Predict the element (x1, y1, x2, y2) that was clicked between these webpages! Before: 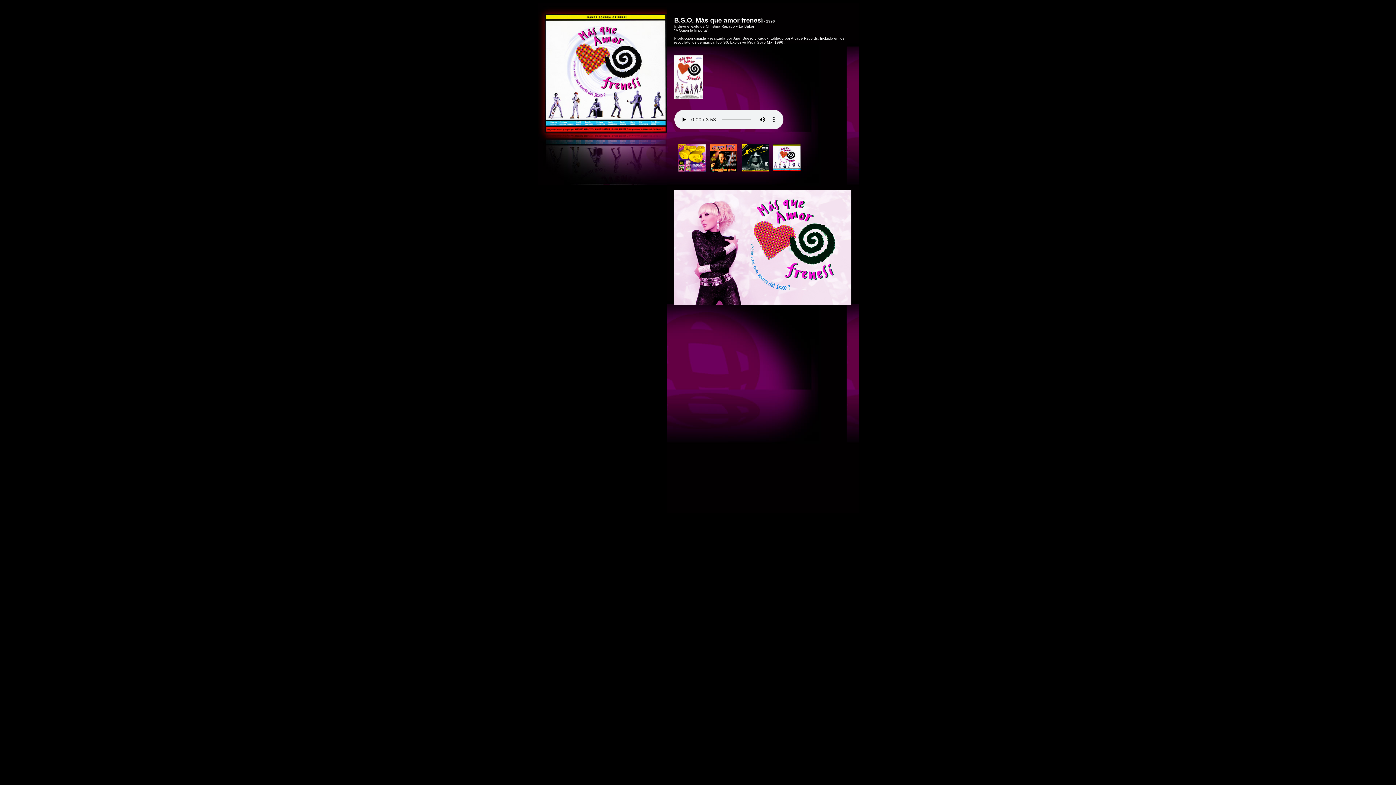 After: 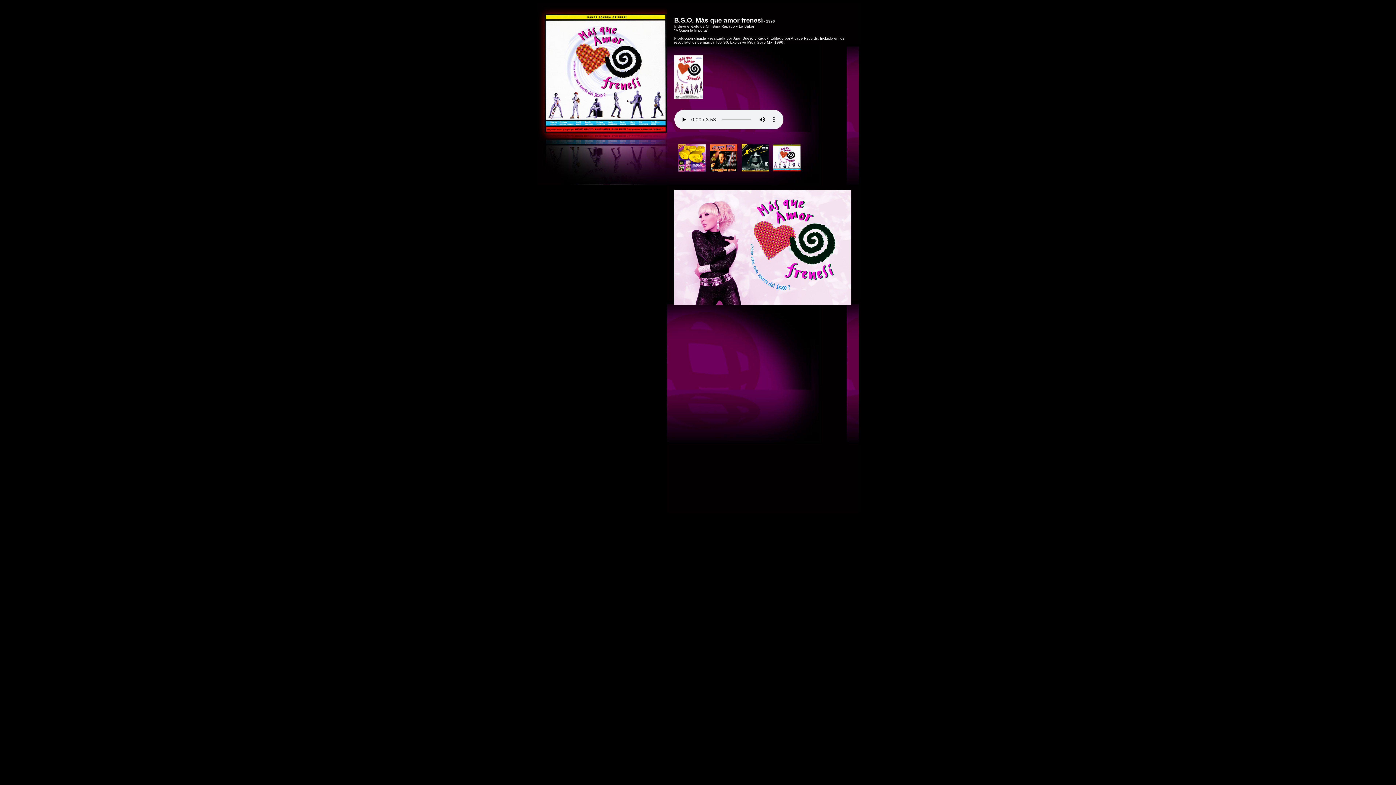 Action: bbox: (773, 166, 800, 172)